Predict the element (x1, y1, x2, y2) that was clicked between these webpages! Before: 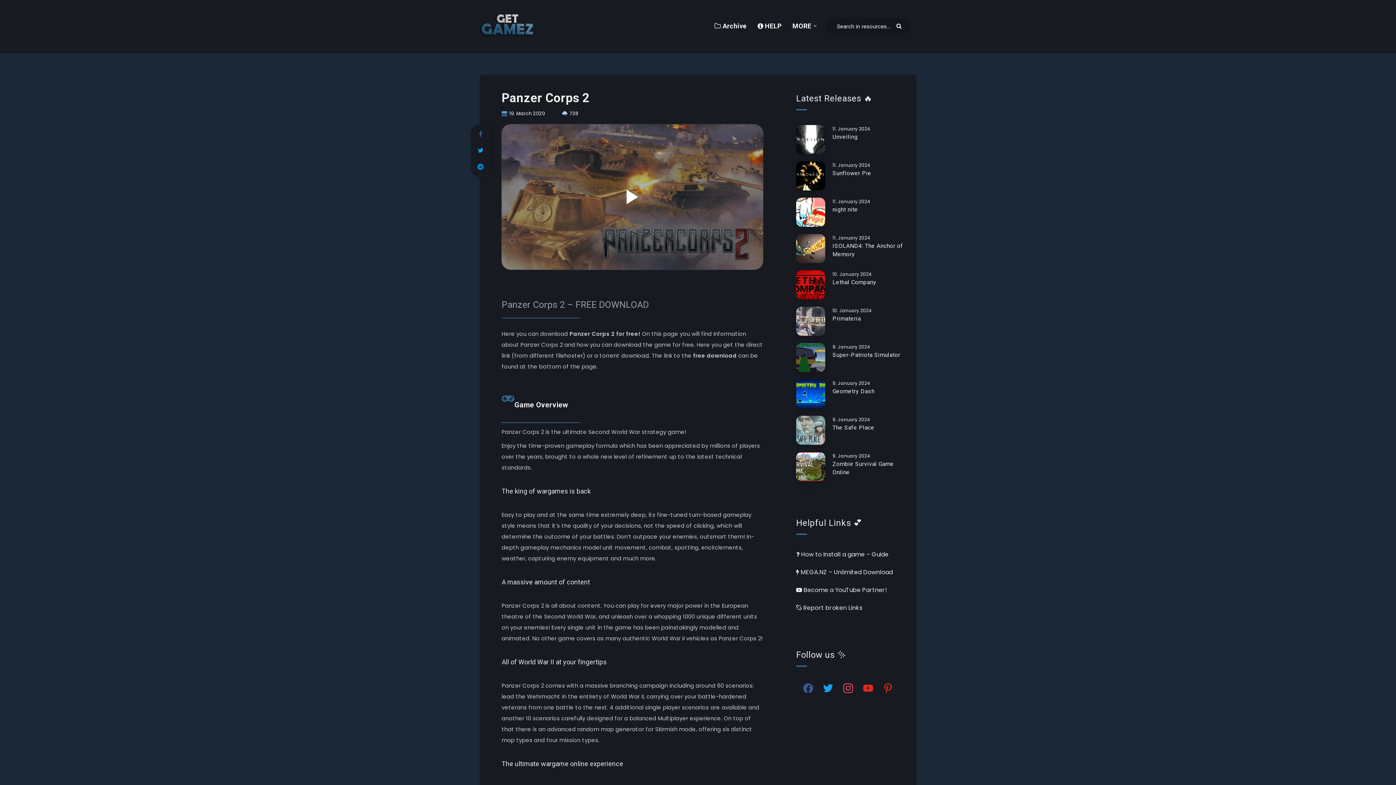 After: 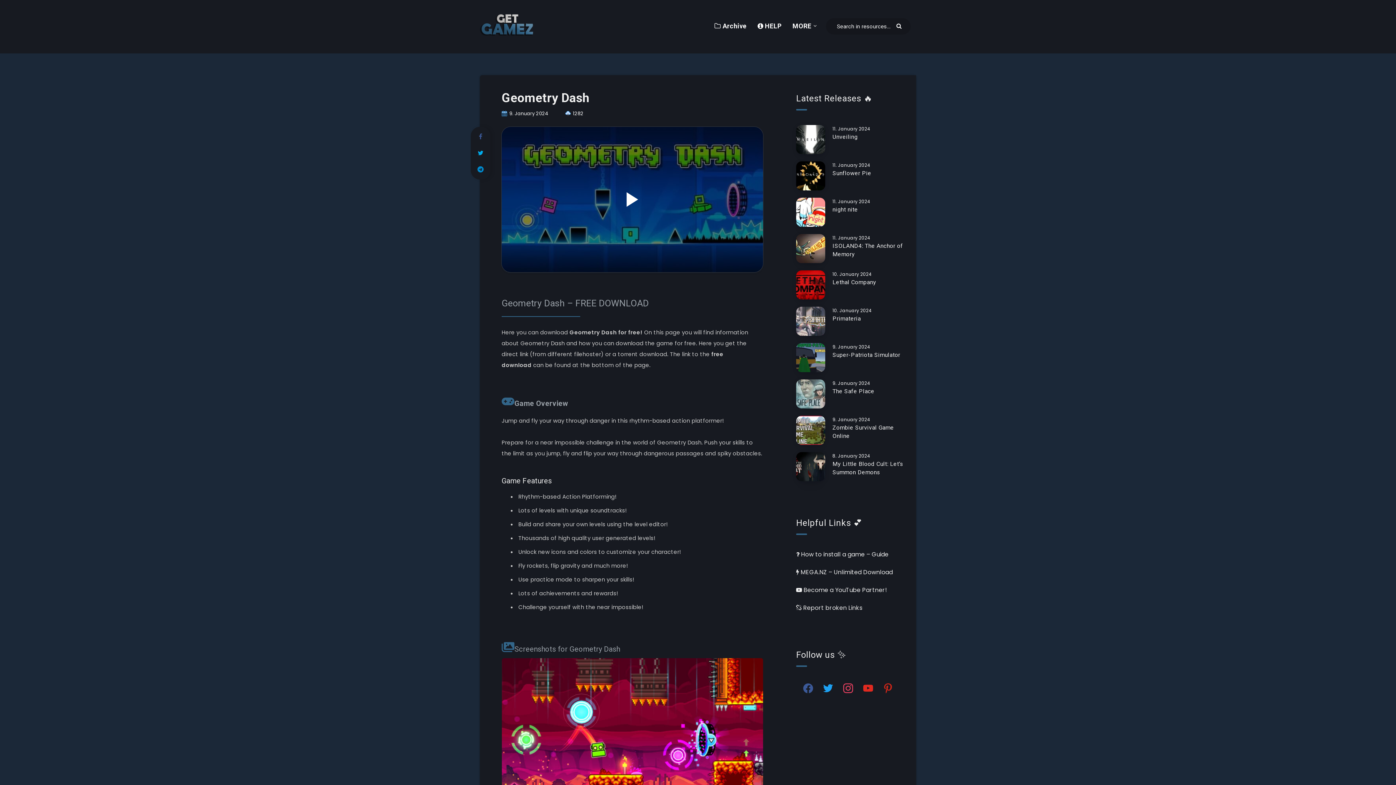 Action: bbox: (796, 379, 825, 408) label: Geometry Dash